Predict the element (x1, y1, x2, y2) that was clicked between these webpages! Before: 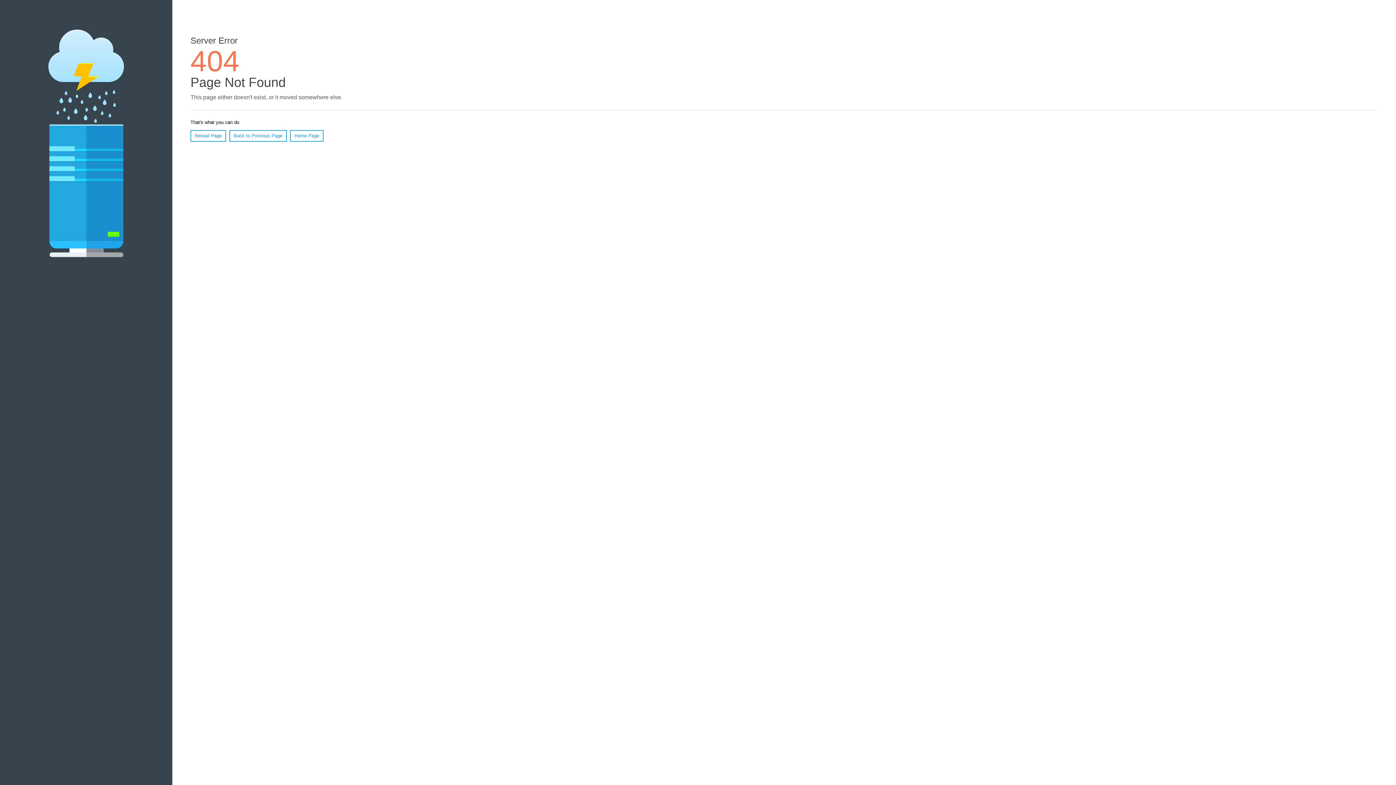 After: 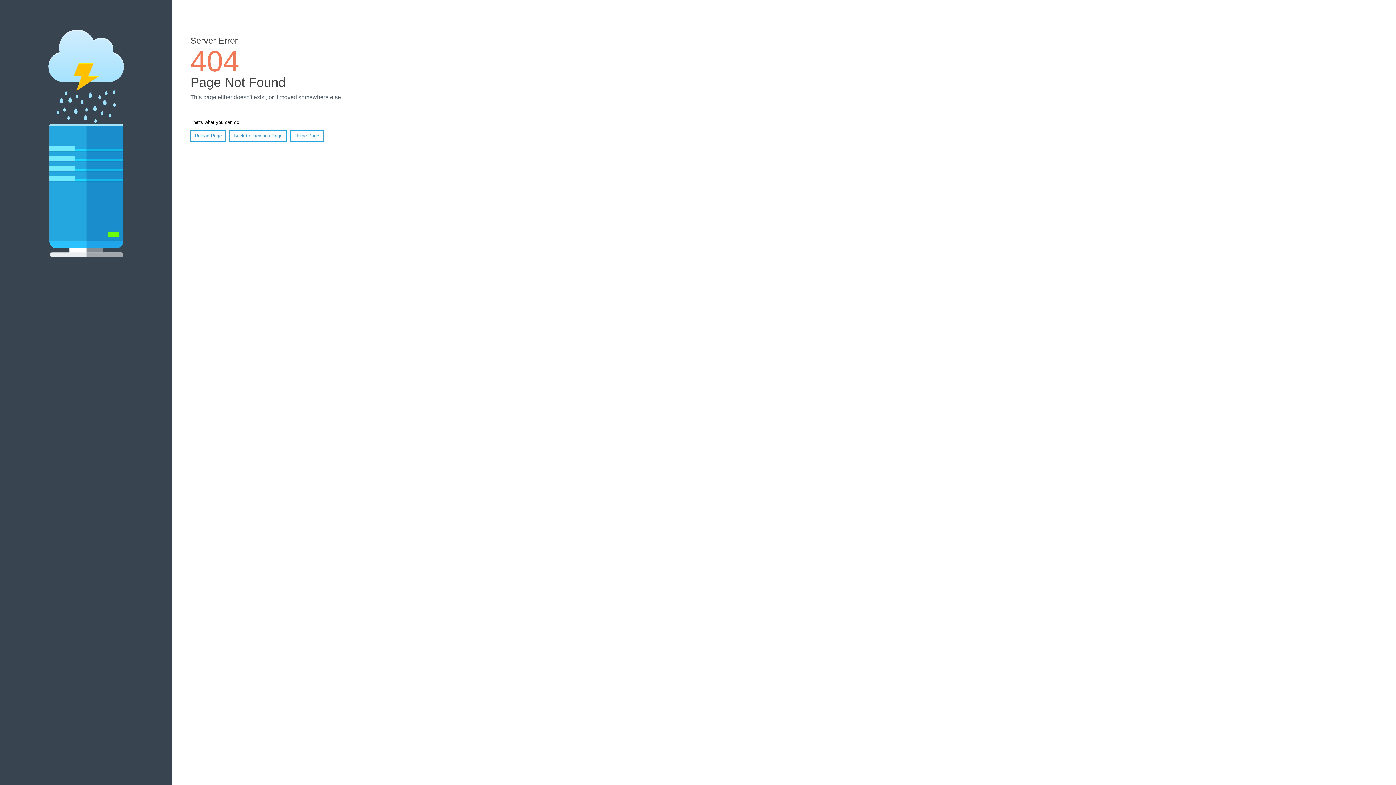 Action: bbox: (190, 130, 226, 141) label: Reload Page